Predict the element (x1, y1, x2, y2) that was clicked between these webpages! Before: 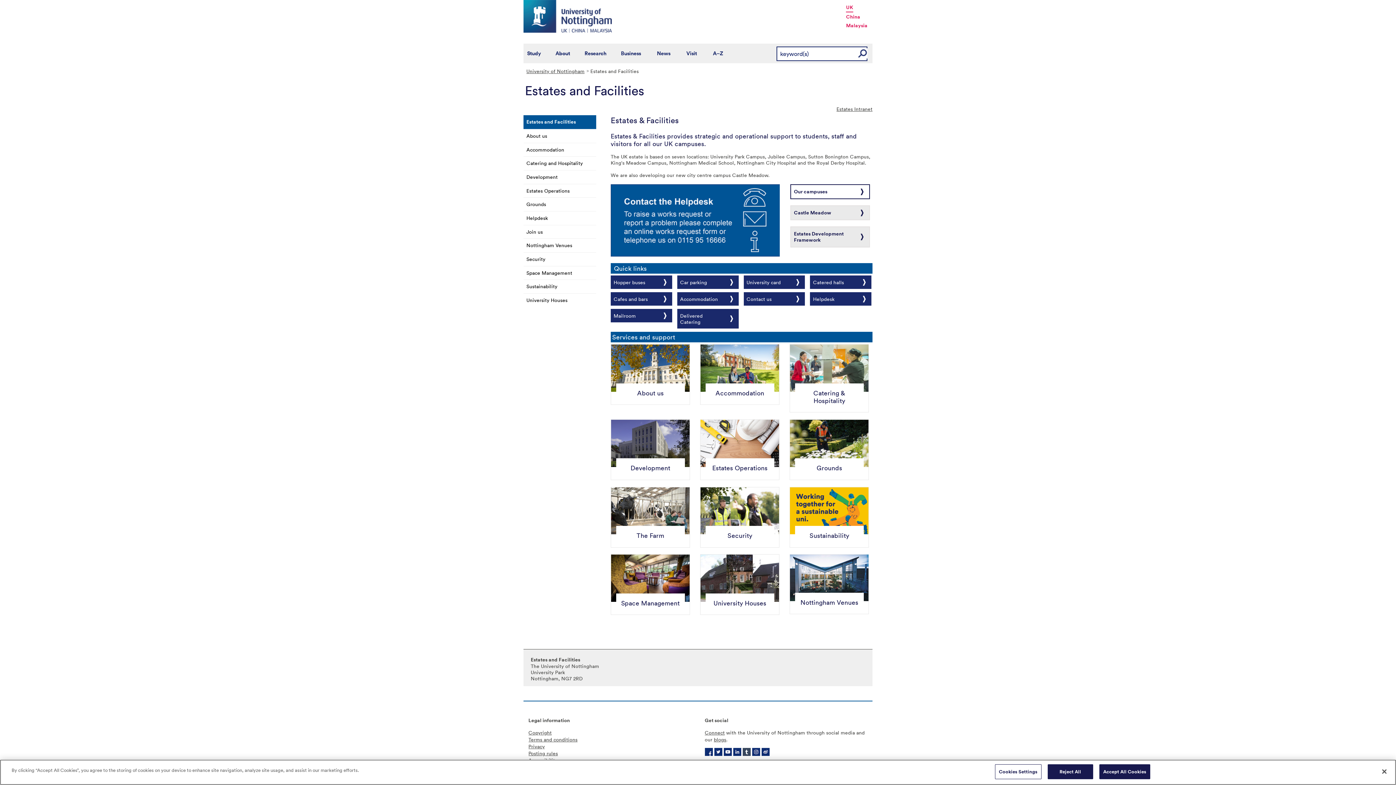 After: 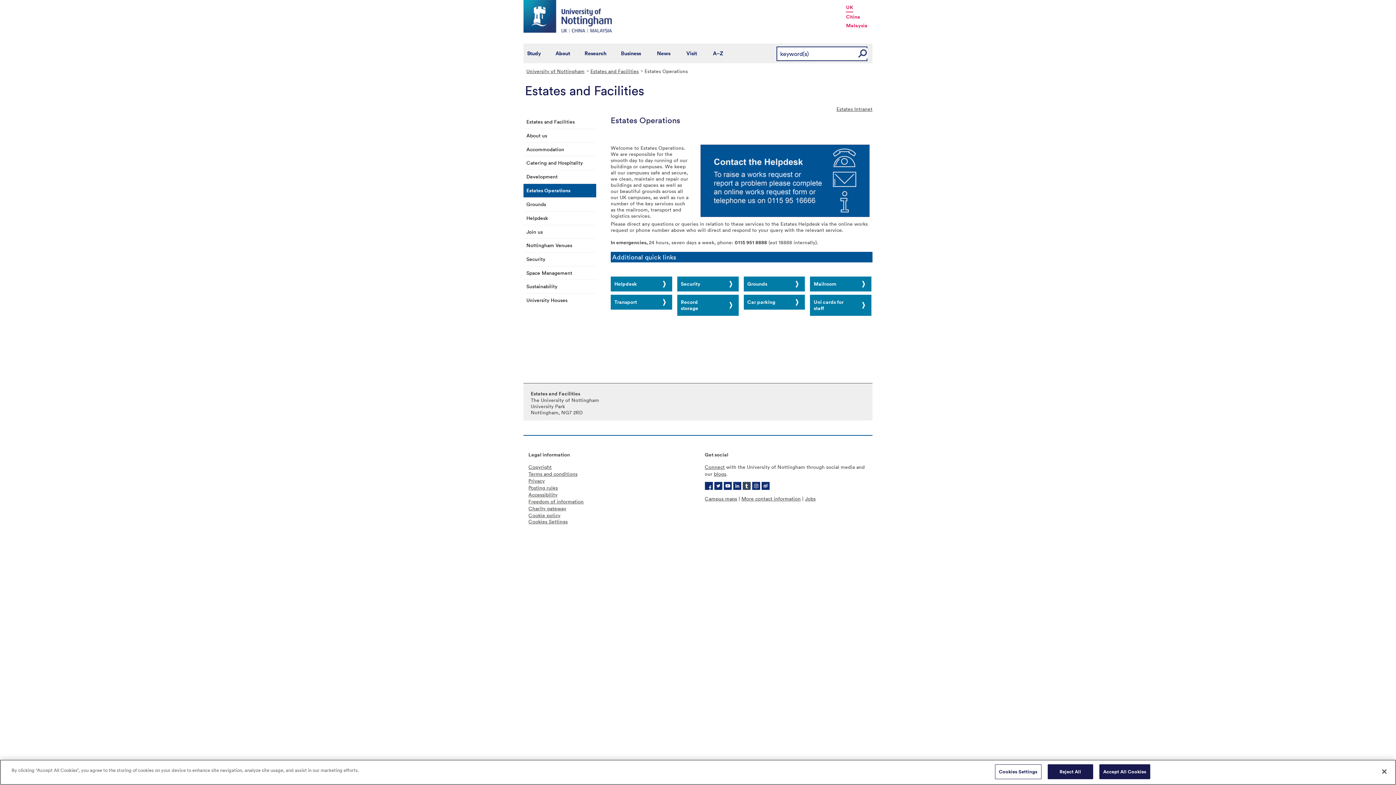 Action: label: Estates Operations bbox: (523, 184, 596, 197)